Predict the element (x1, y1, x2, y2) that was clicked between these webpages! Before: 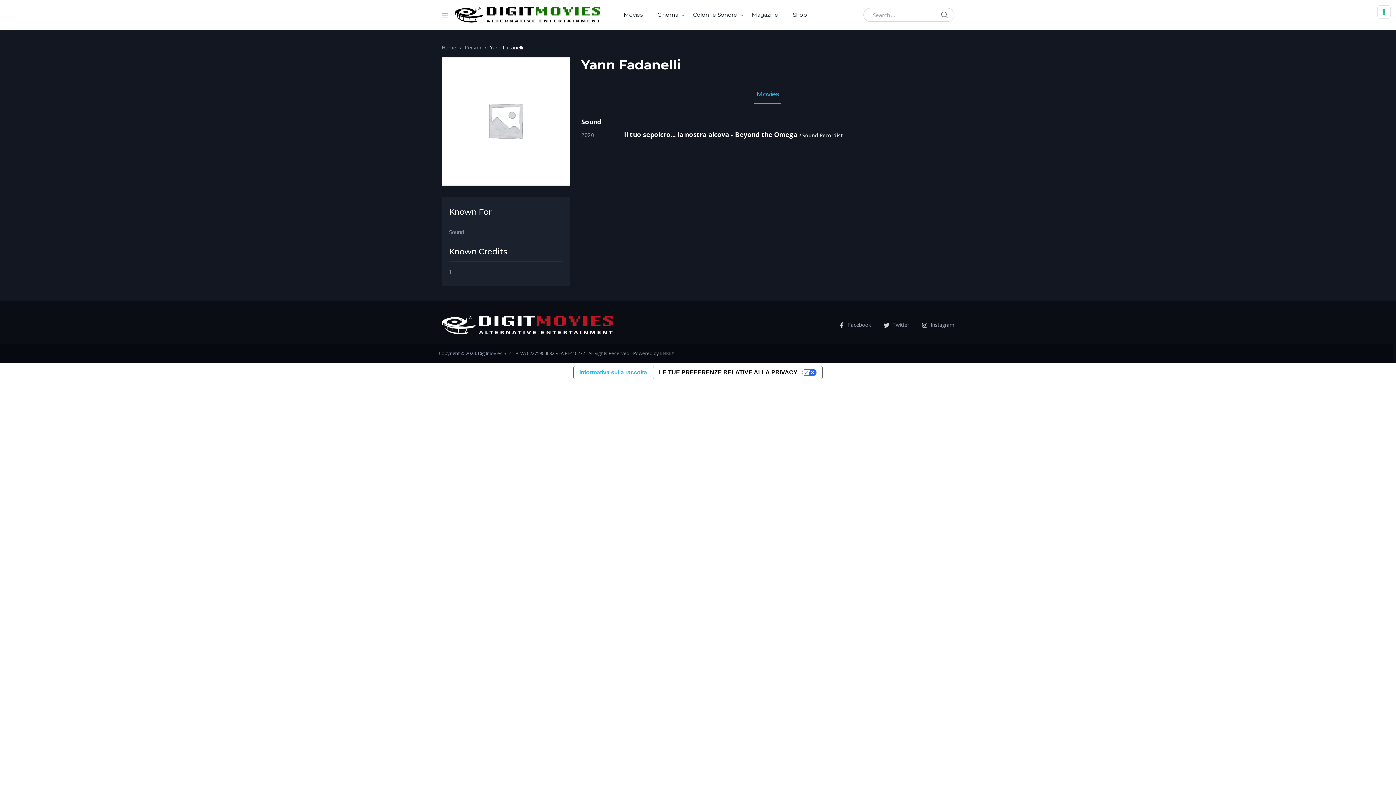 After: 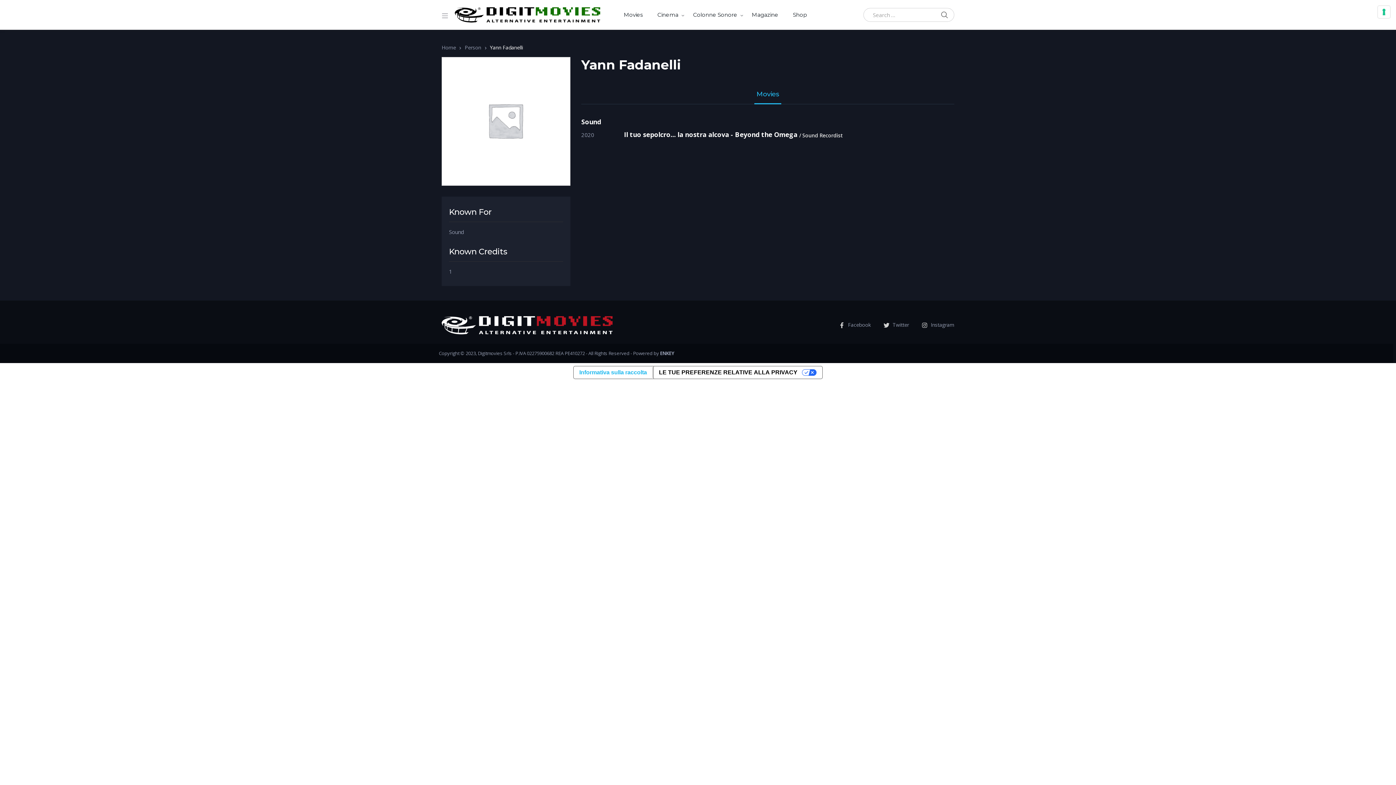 Action: label: ENKEY bbox: (660, 350, 674, 356)